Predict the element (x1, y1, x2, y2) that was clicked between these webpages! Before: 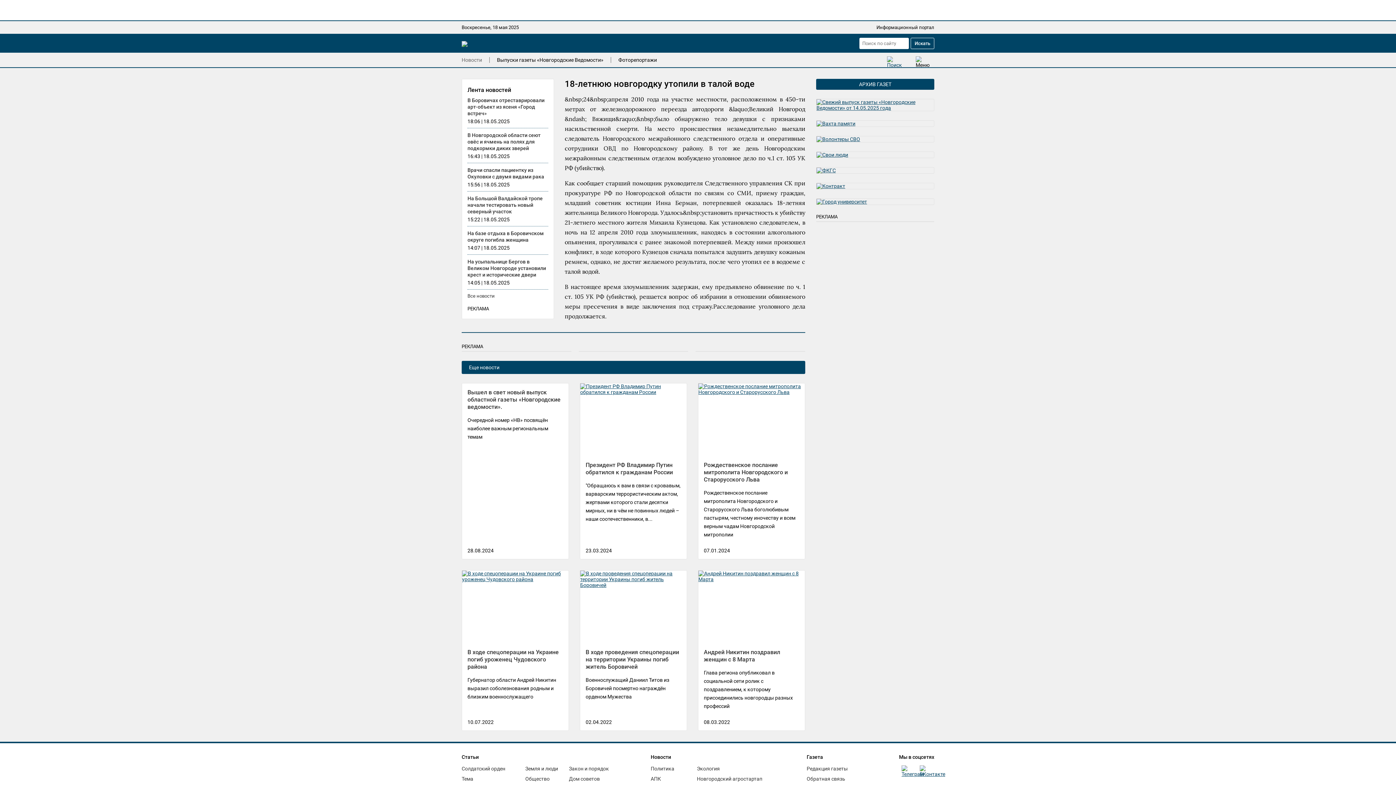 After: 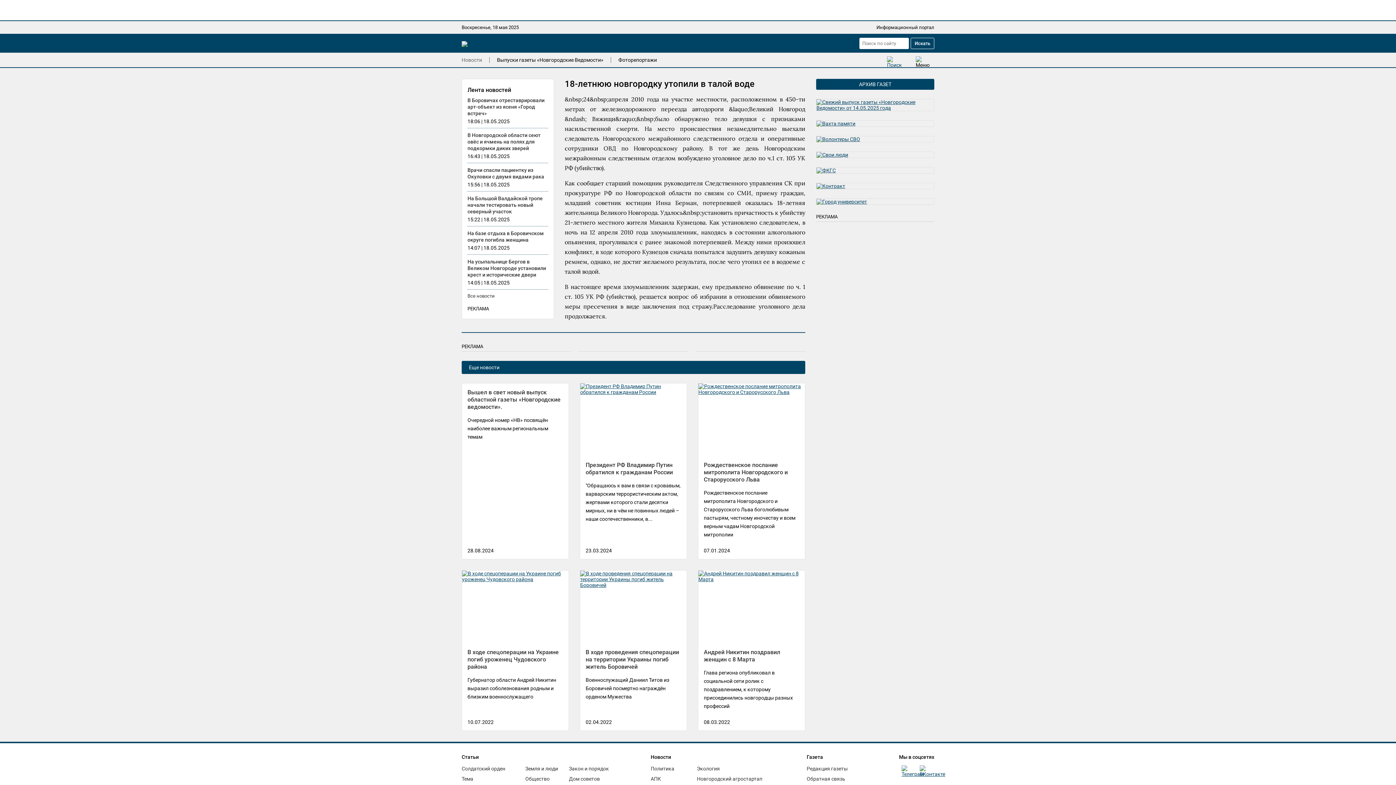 Action: bbox: (816, 167, 934, 173)